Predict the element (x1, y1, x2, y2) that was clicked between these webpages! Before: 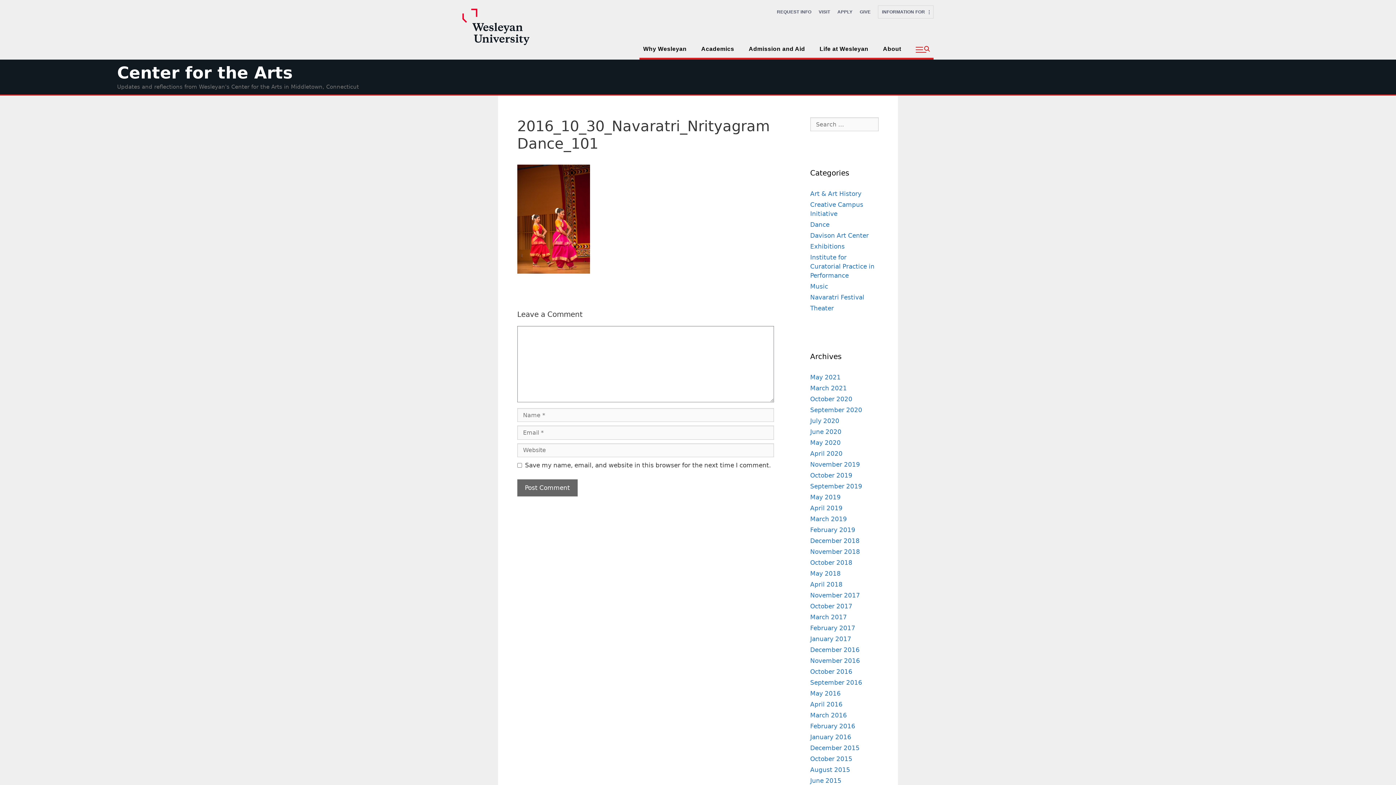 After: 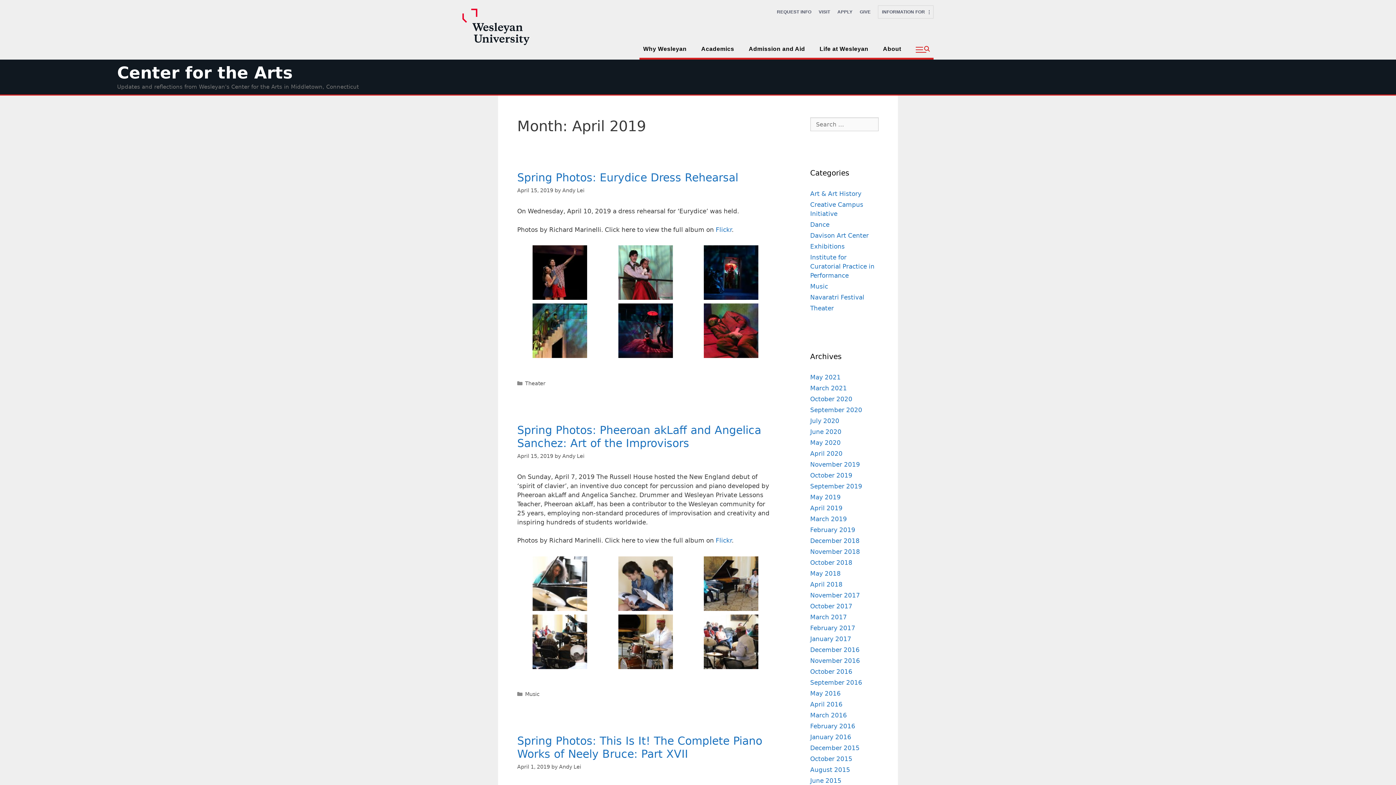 Action: label: April 2019 bbox: (810, 504, 842, 512)